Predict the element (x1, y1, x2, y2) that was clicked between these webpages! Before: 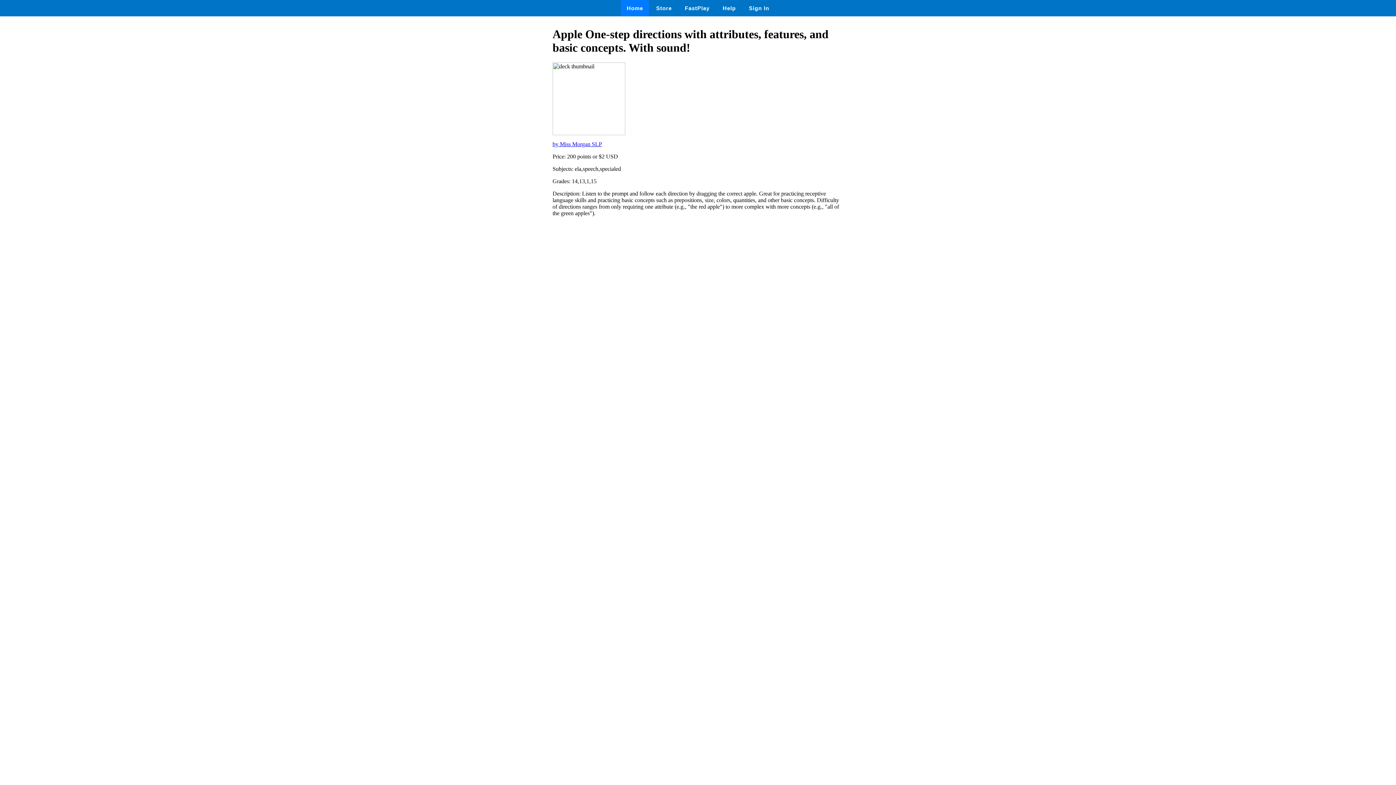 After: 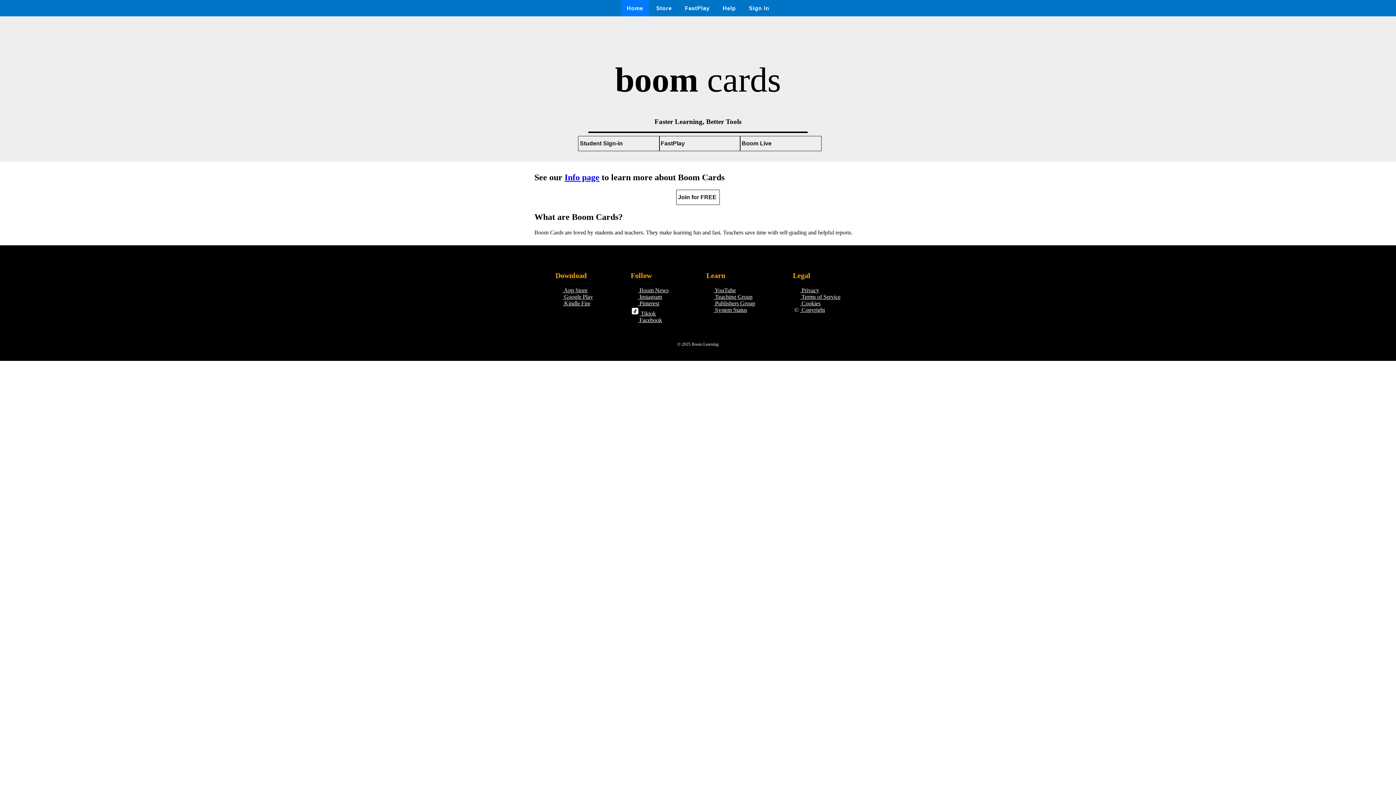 Action: label: Home bbox: (621, 0, 649, 16)